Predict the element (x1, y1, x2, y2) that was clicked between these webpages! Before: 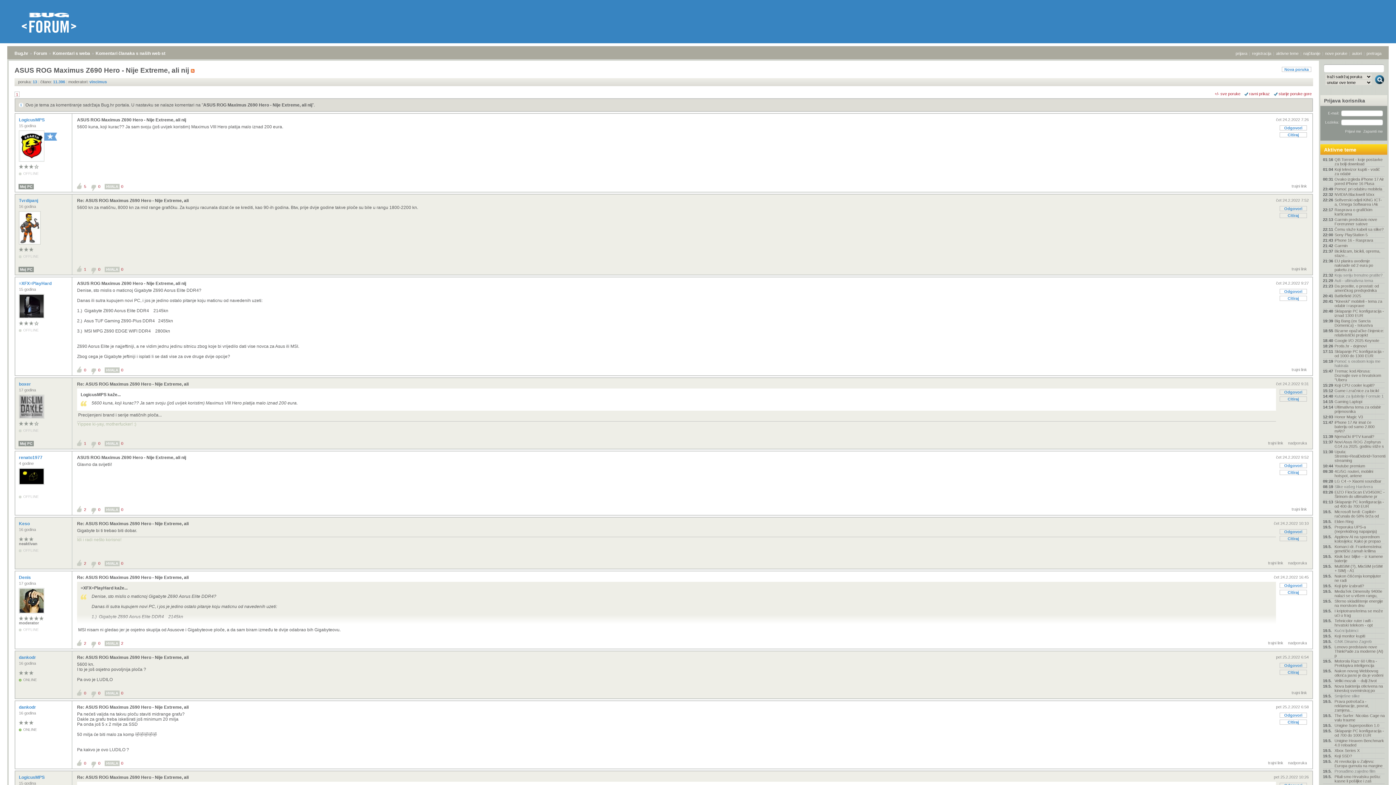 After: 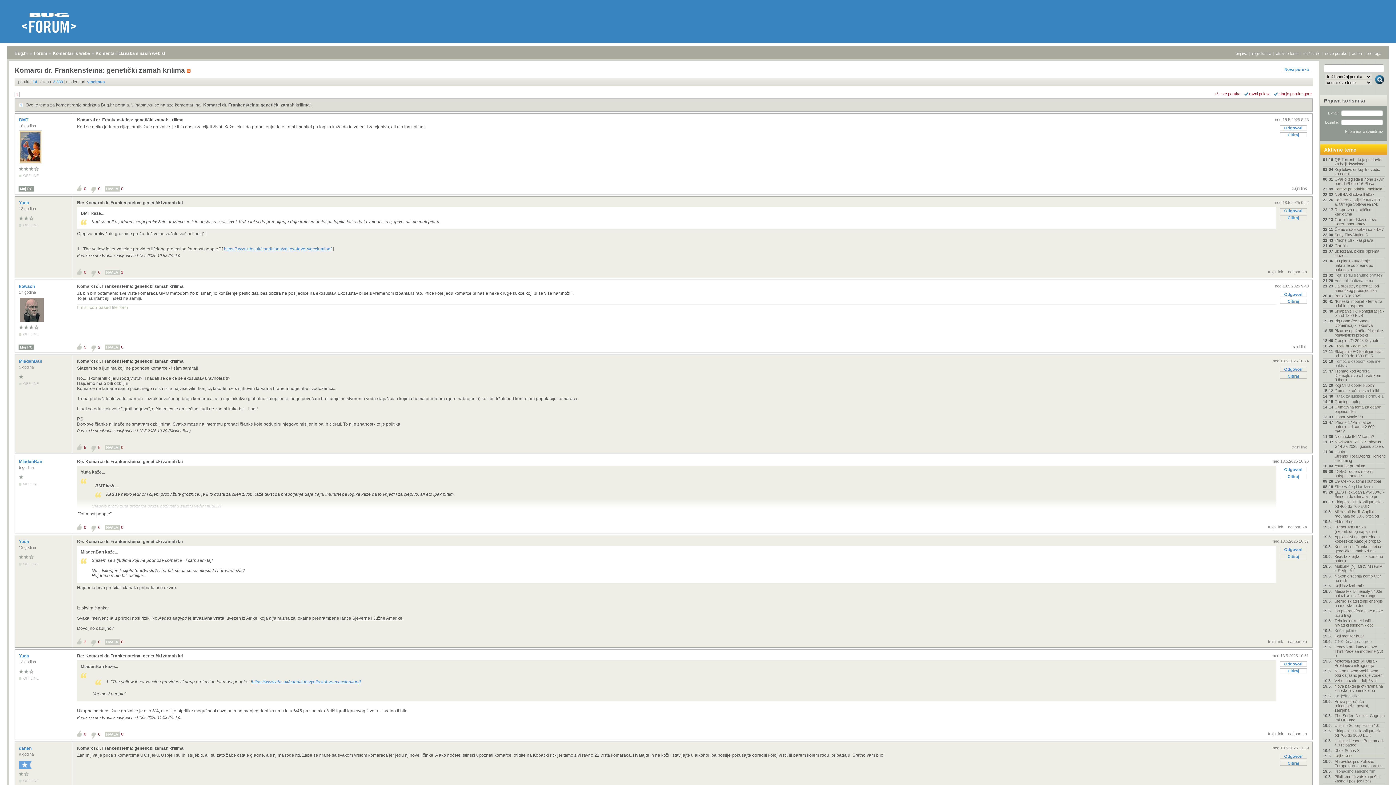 Action: label: Komarci dr. Frankensteina: genetički zamah krilima bbox: (1323, 544, 1385, 553)